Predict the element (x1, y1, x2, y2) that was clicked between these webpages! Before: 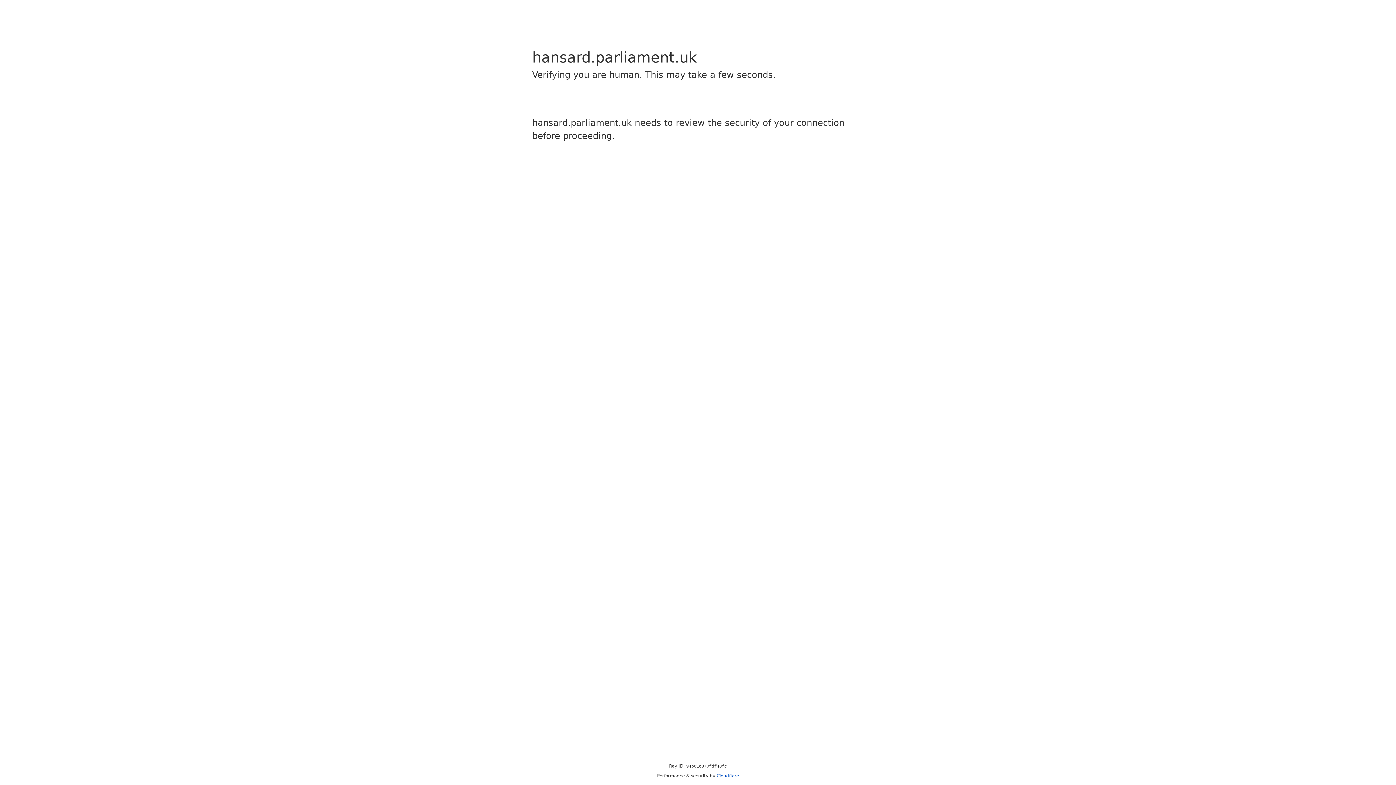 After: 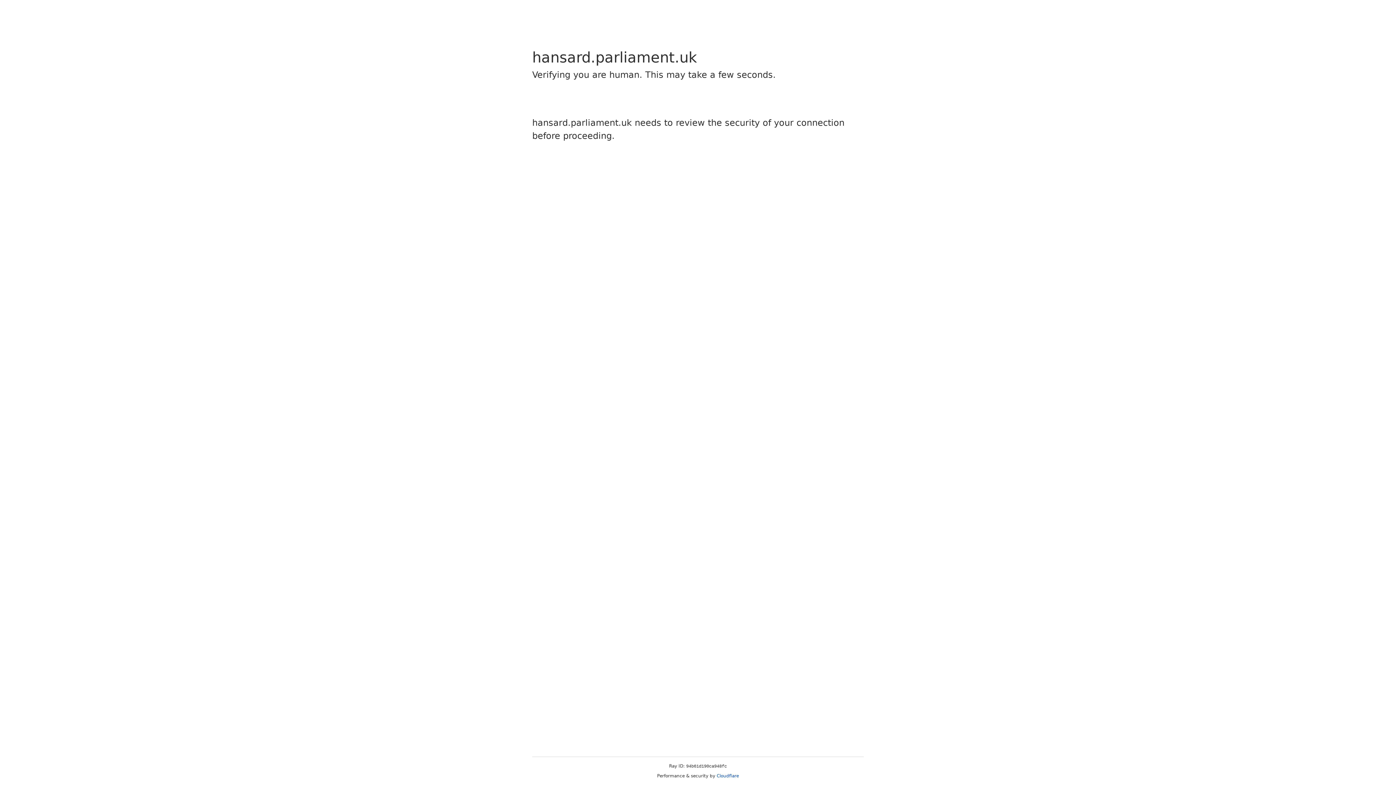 Action: bbox: (716, 773, 739, 778) label: Cloudflare